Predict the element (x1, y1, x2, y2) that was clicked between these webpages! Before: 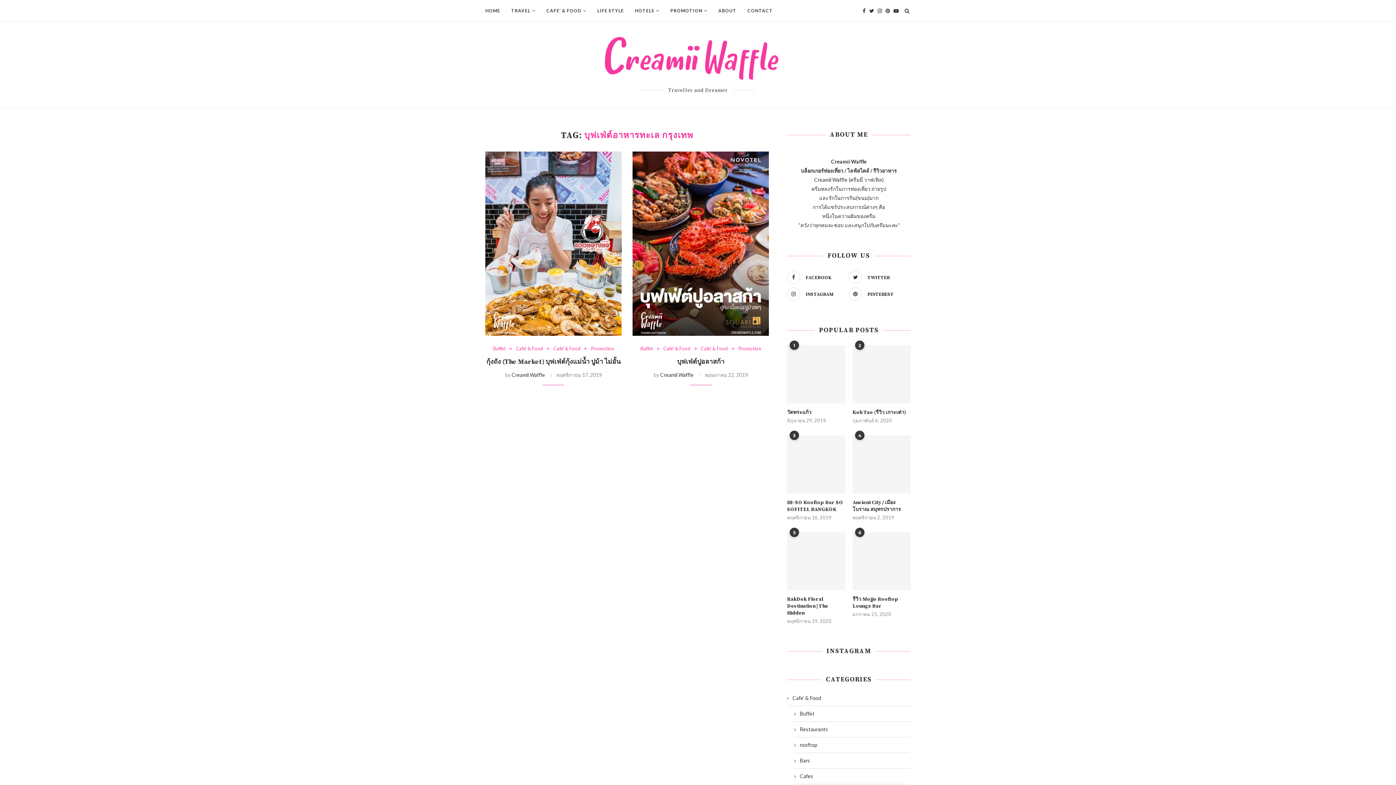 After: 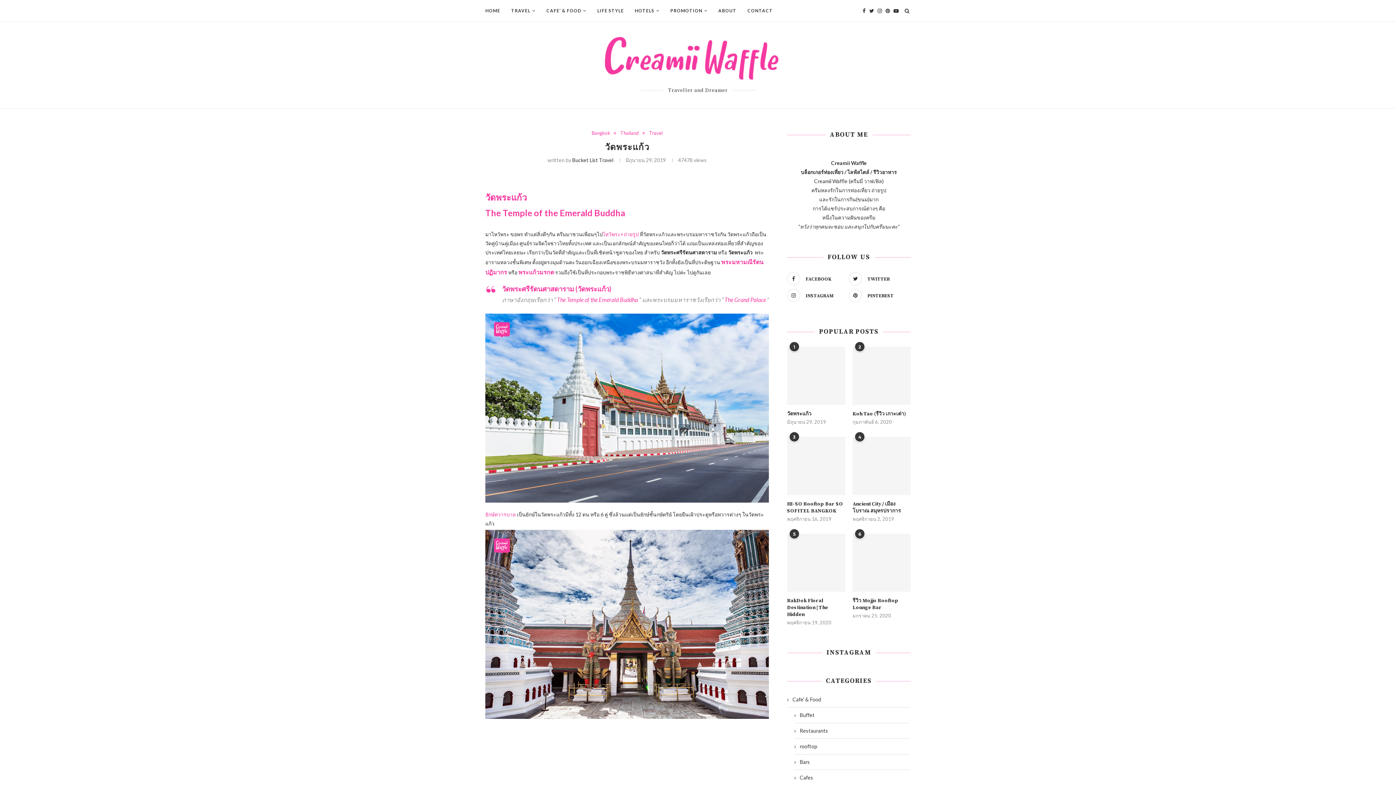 Action: bbox: (787, 410, 845, 417) label: วัดพระแก้ว